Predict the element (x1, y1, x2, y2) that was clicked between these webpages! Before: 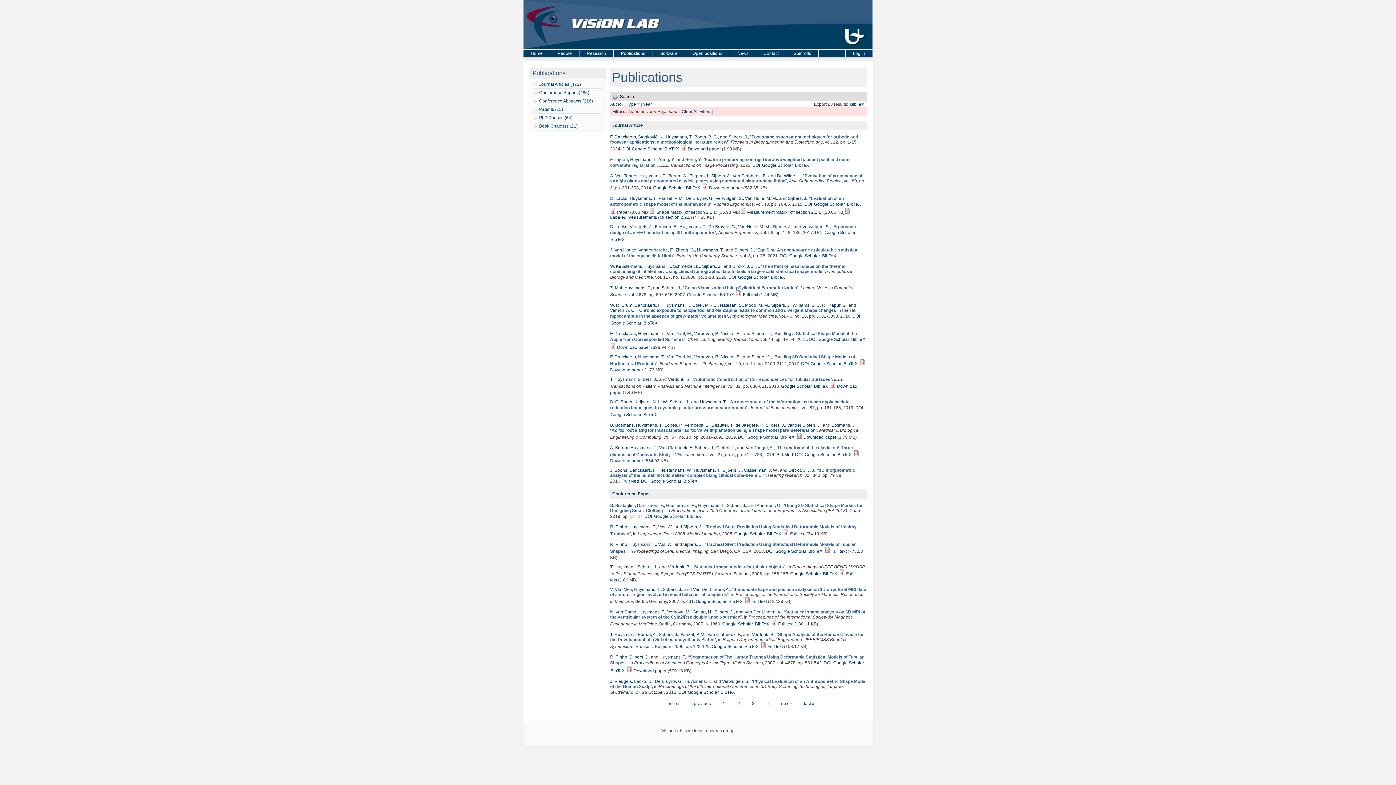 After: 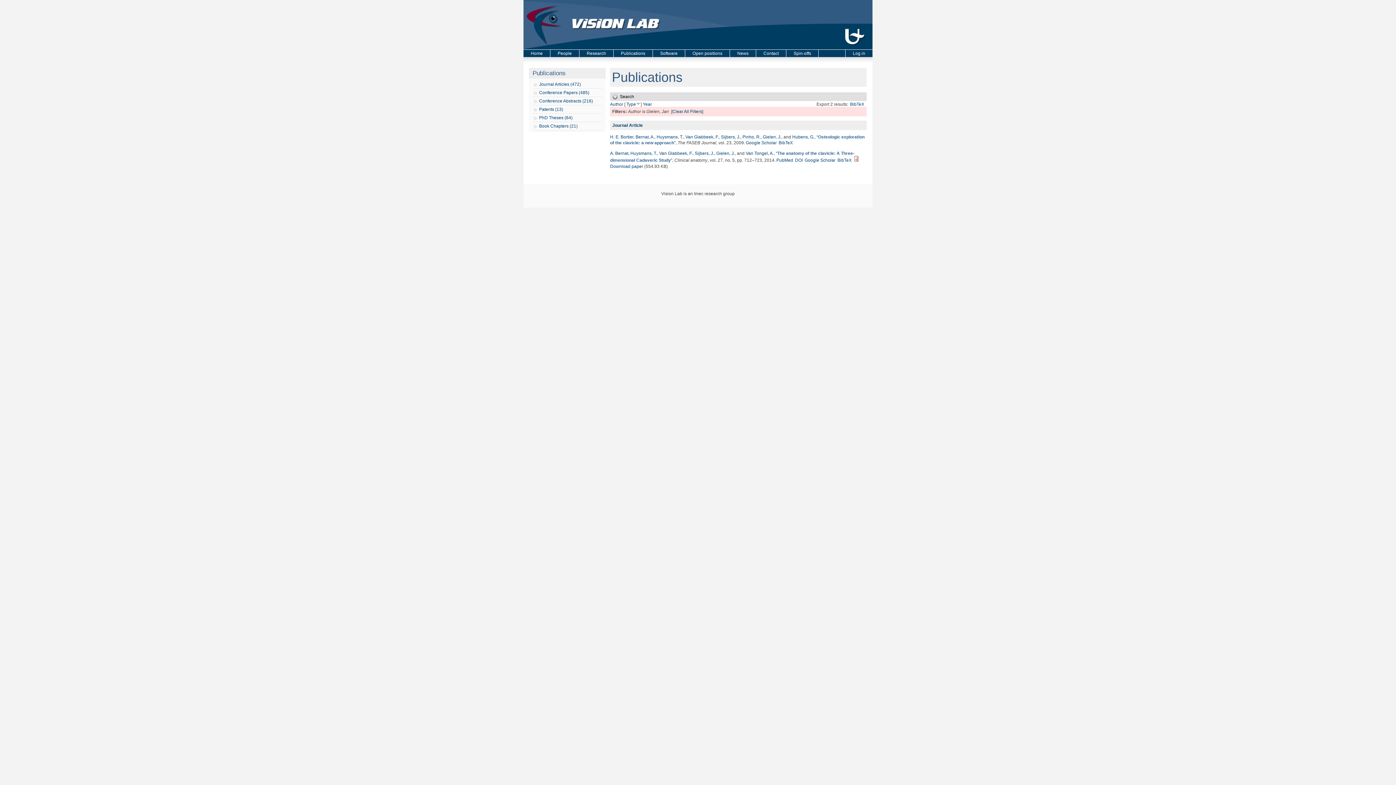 Action: label: Gielen, J. bbox: (716, 445, 734, 450)